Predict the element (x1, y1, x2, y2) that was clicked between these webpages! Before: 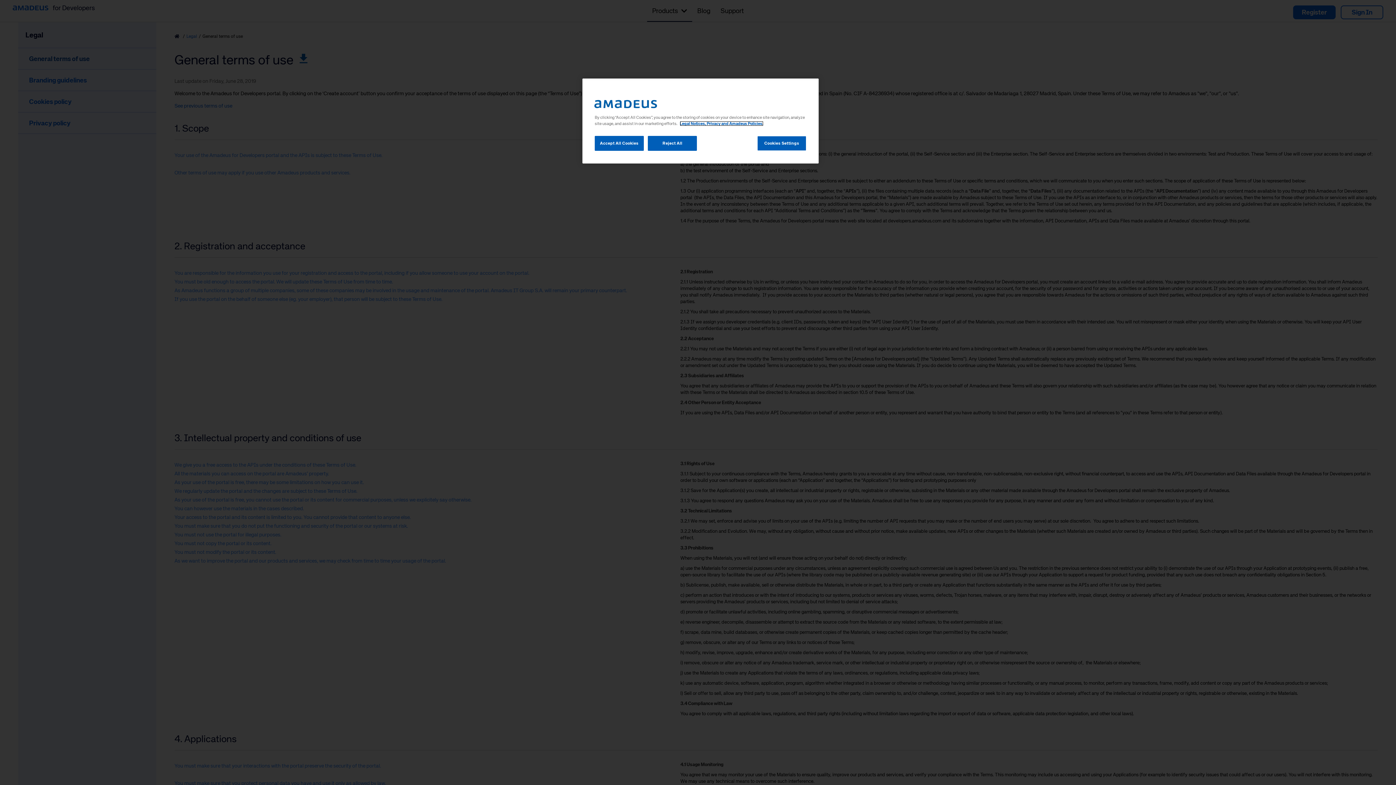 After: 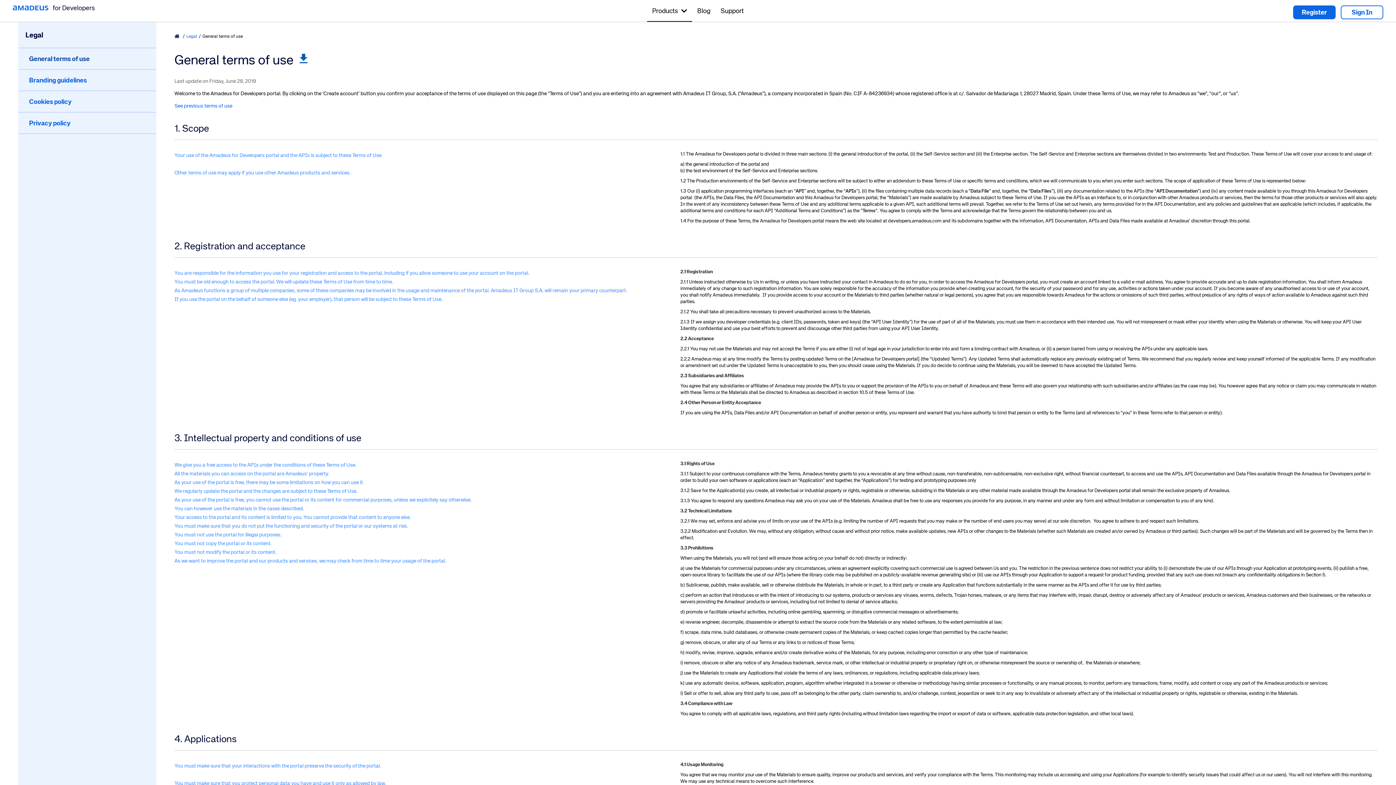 Action: bbox: (648, 136, 697, 150) label: Reject All